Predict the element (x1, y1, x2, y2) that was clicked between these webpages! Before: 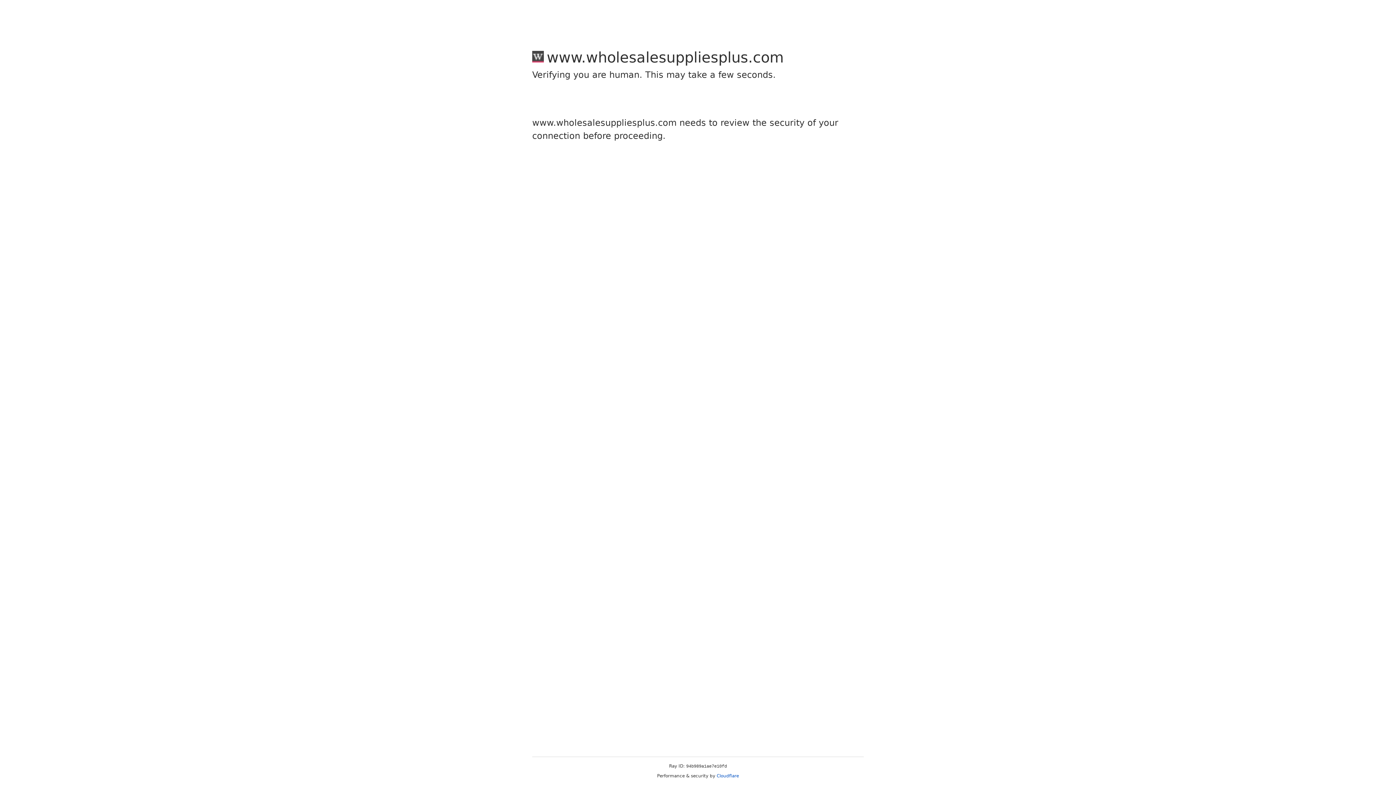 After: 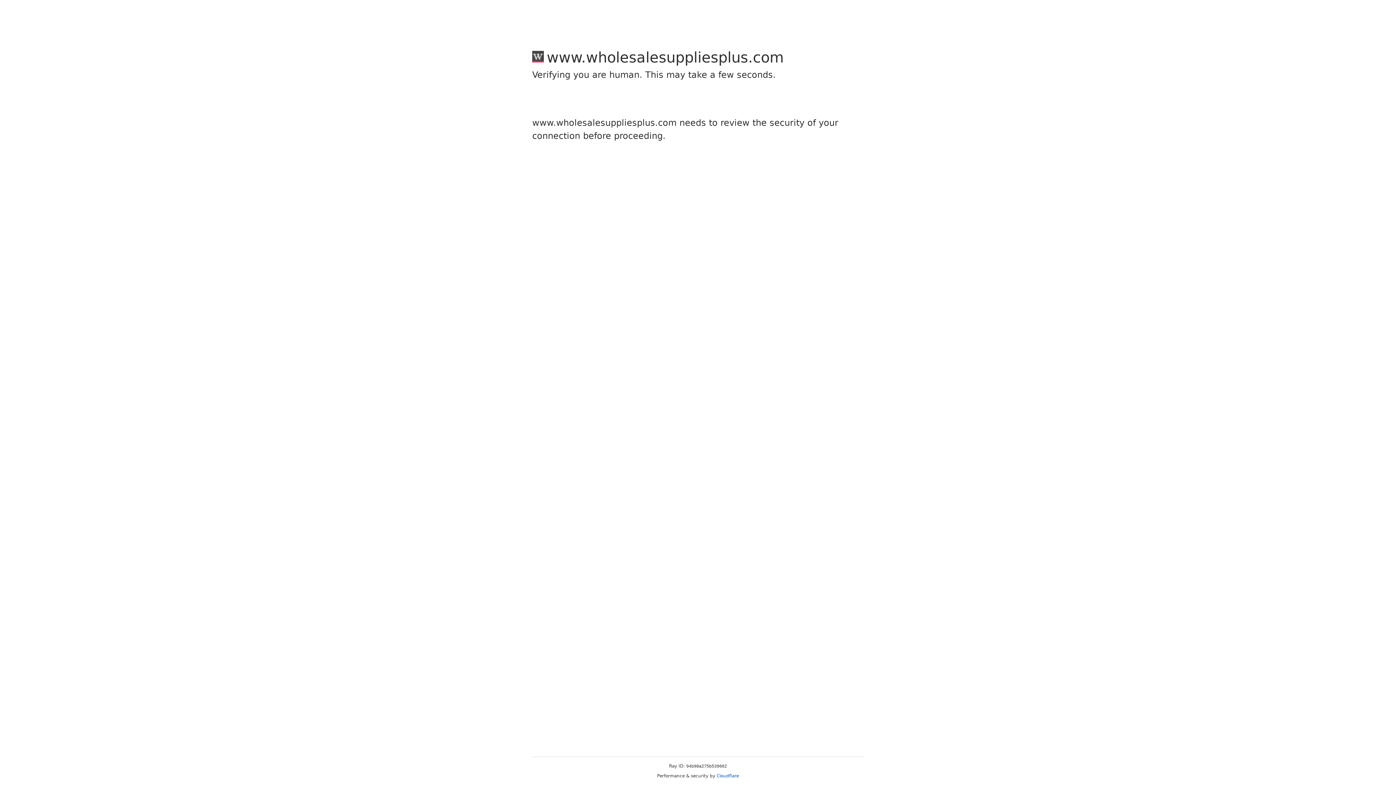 Action: bbox: (716, 773, 739, 778) label: Cloudflare